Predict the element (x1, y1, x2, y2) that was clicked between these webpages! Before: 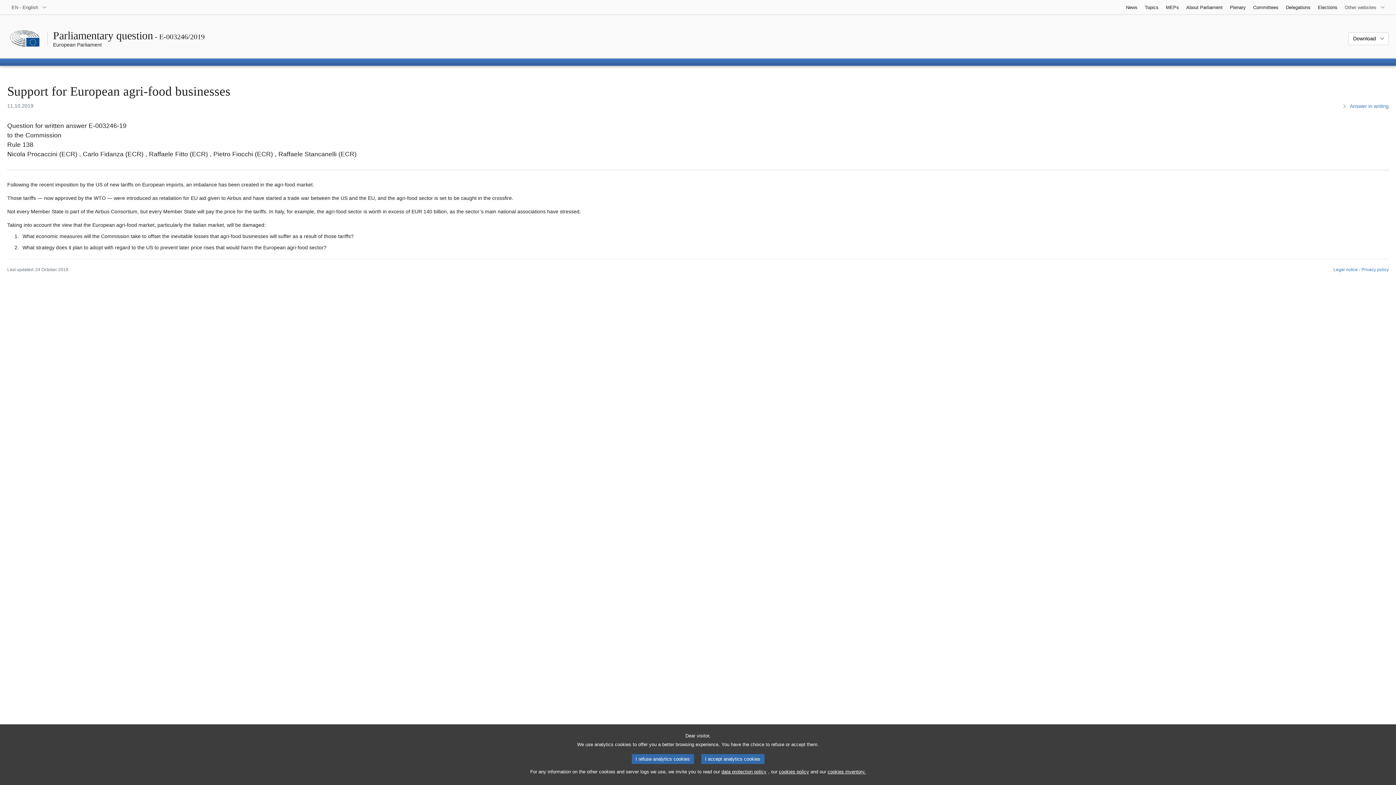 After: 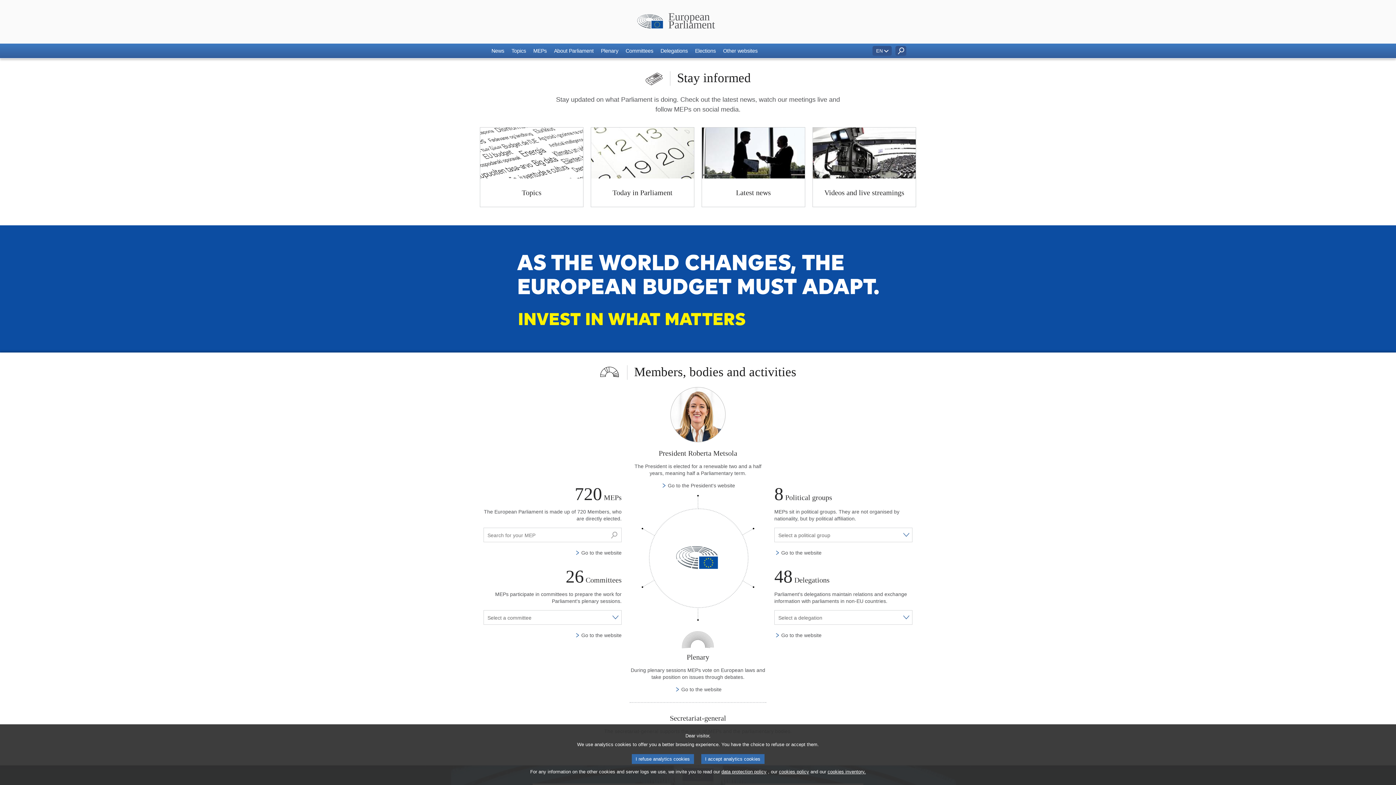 Action: label: European Parliament bbox: (53, 41, 101, 47)